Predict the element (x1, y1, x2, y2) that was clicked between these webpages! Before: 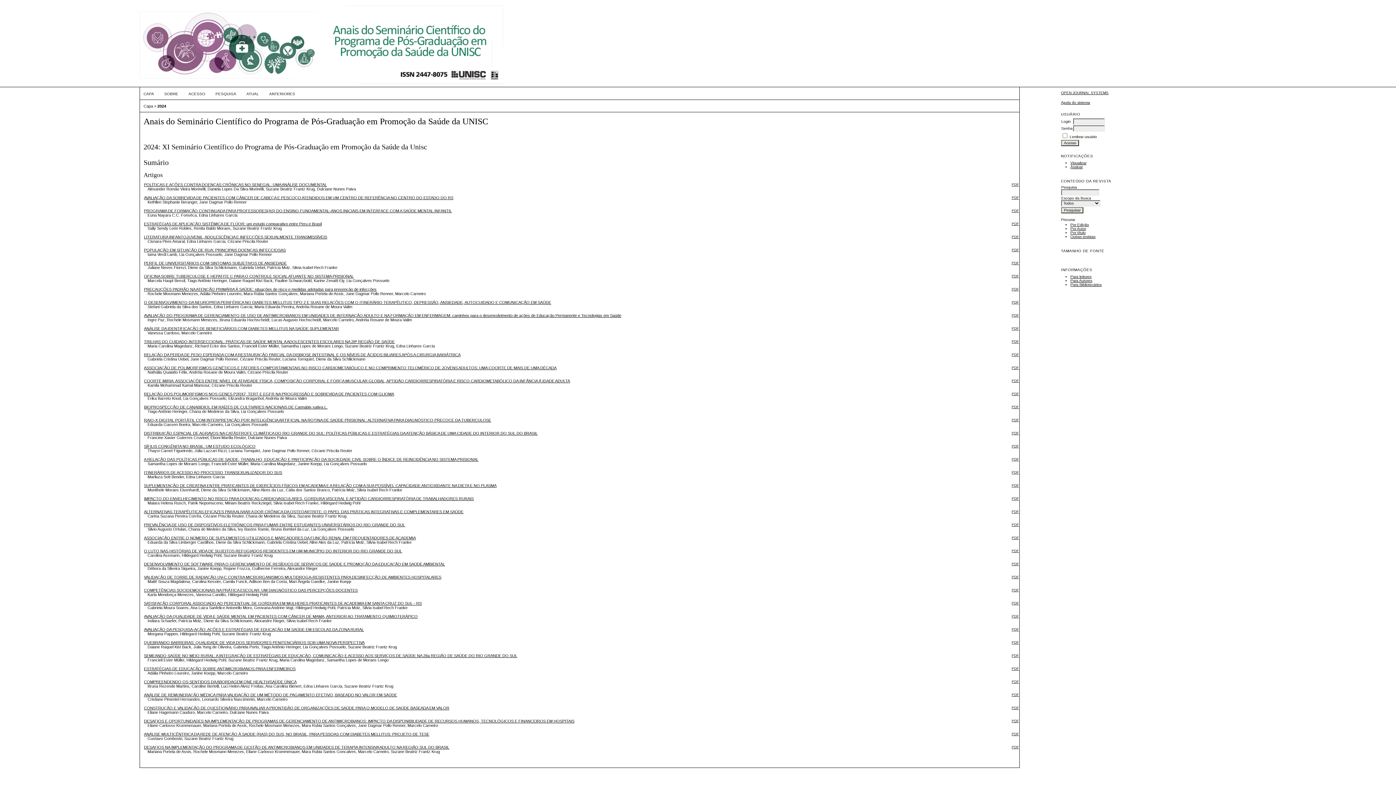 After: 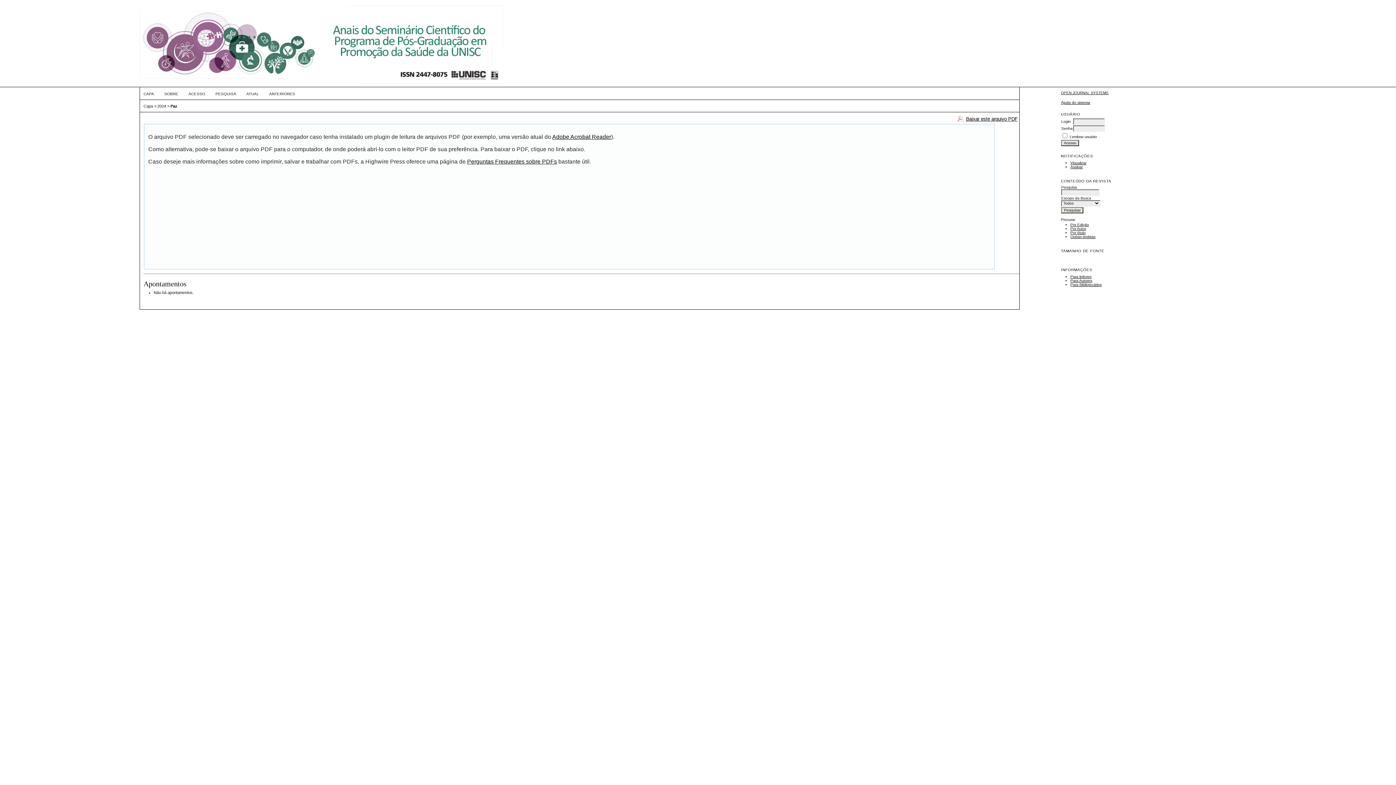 Action: bbox: (1012, 313, 1019, 317) label: PDF